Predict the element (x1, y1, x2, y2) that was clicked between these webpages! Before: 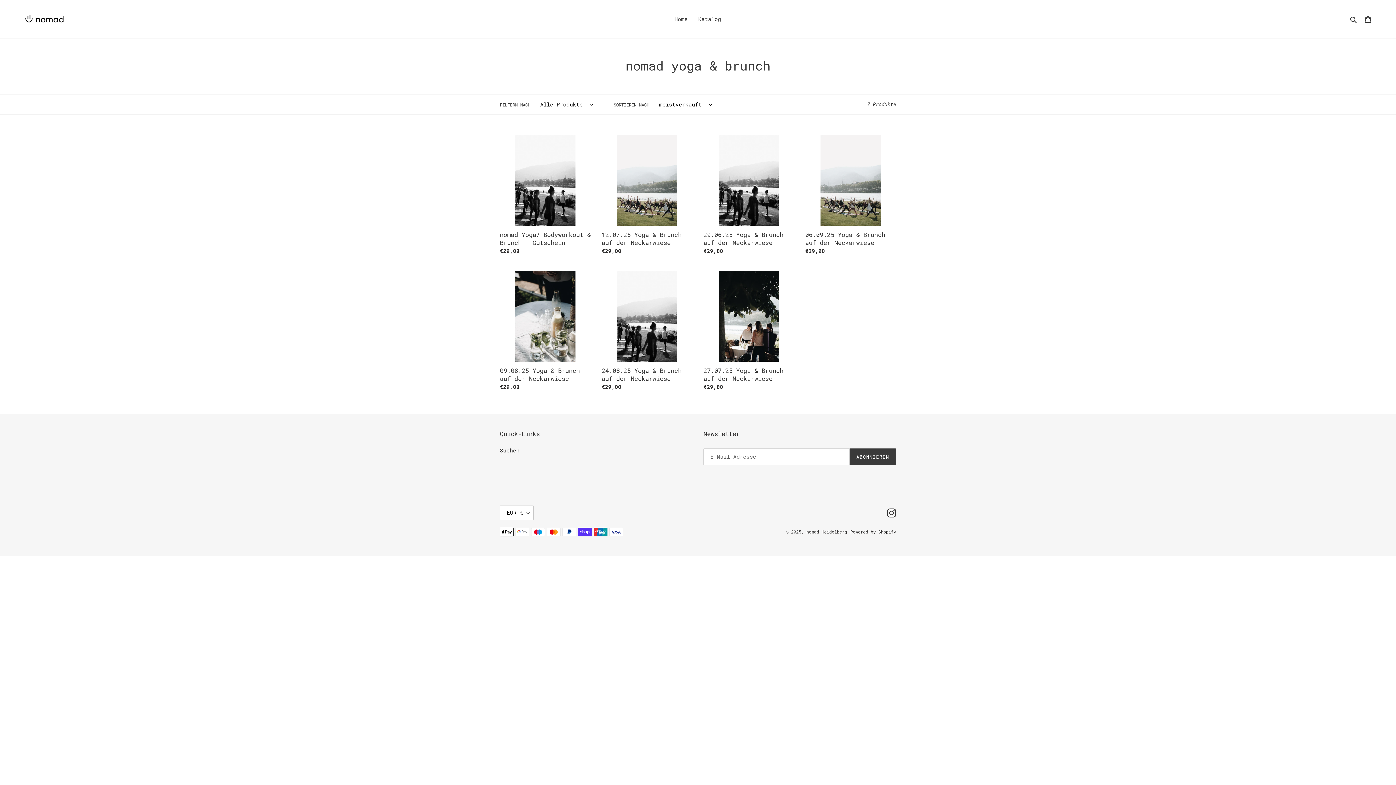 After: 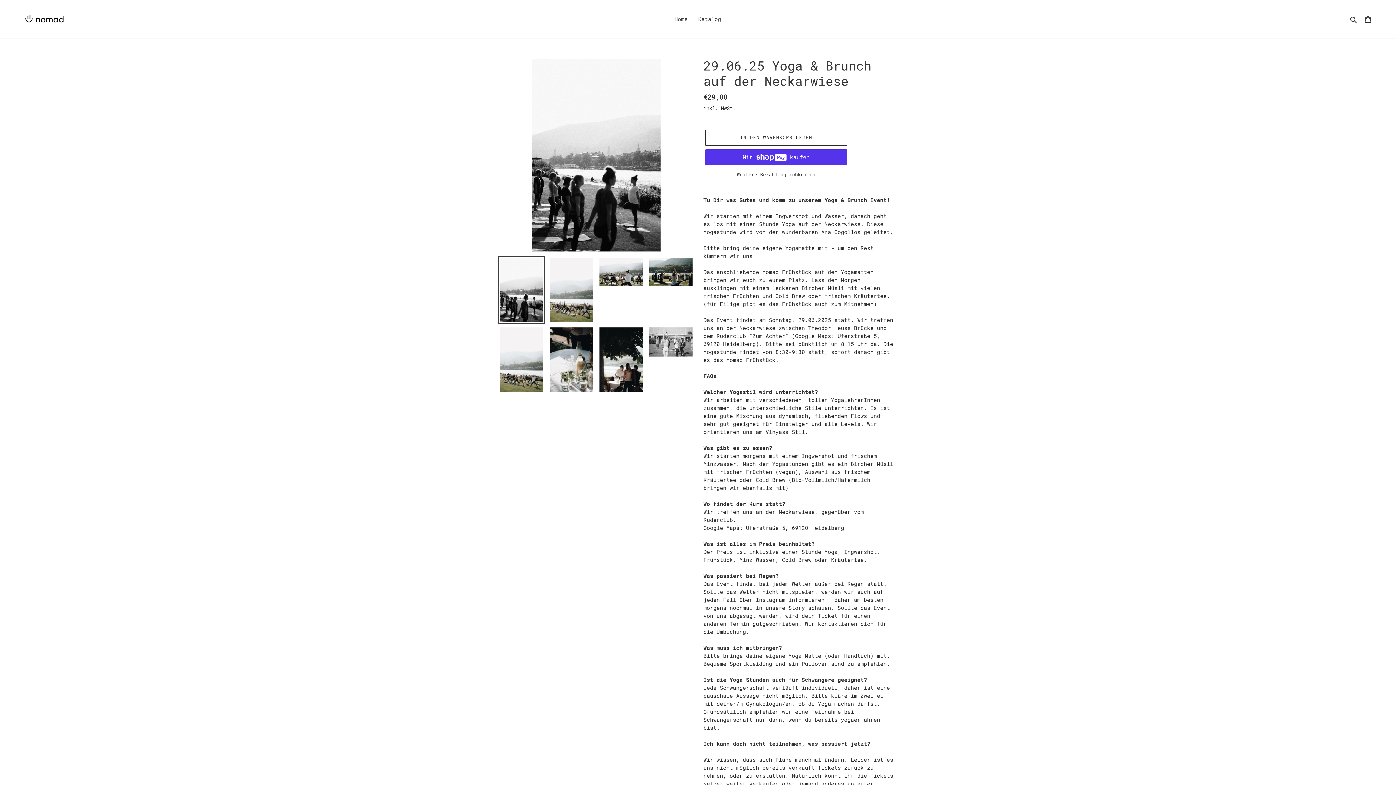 Action: label: 29.06.25 Yoga & Brunch auf der Neckarwiese bbox: (703, 134, 794, 258)